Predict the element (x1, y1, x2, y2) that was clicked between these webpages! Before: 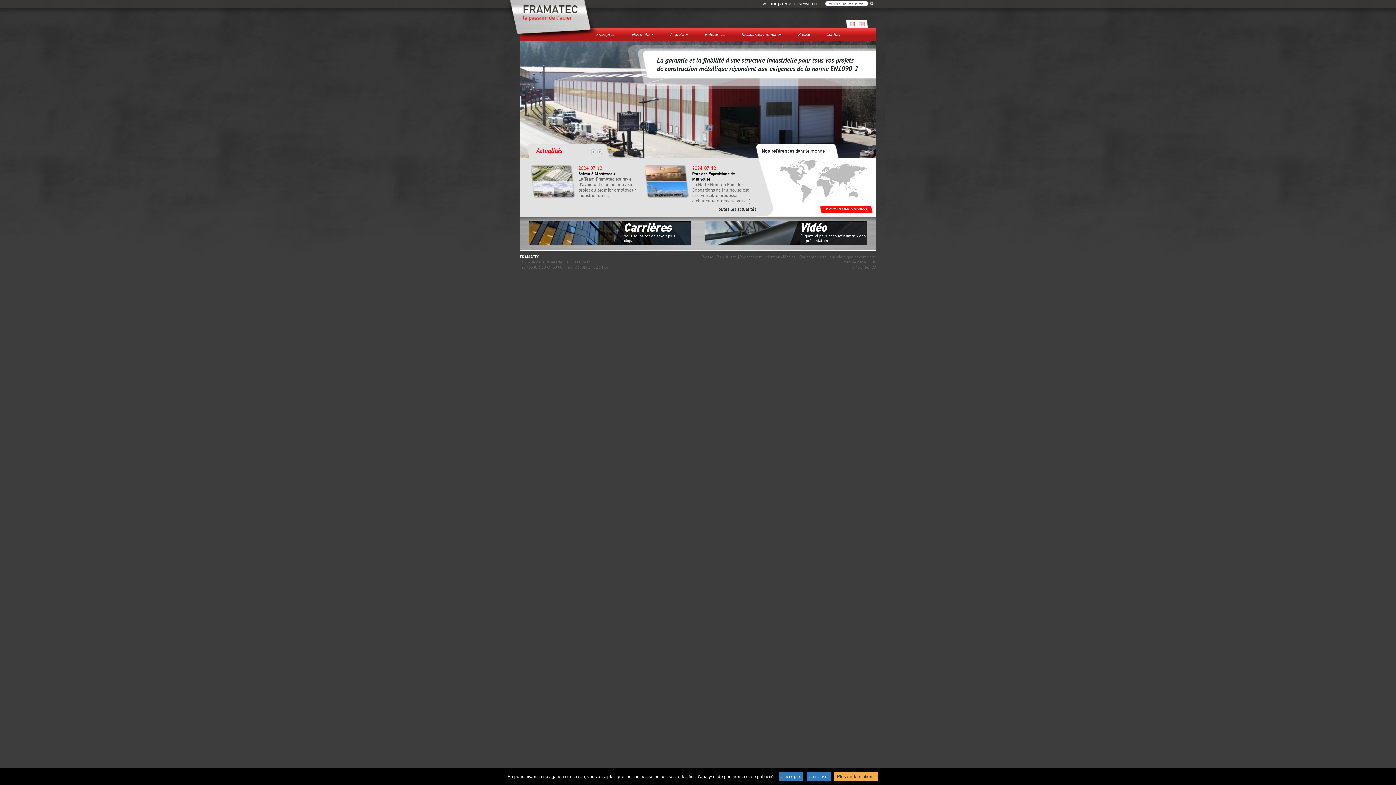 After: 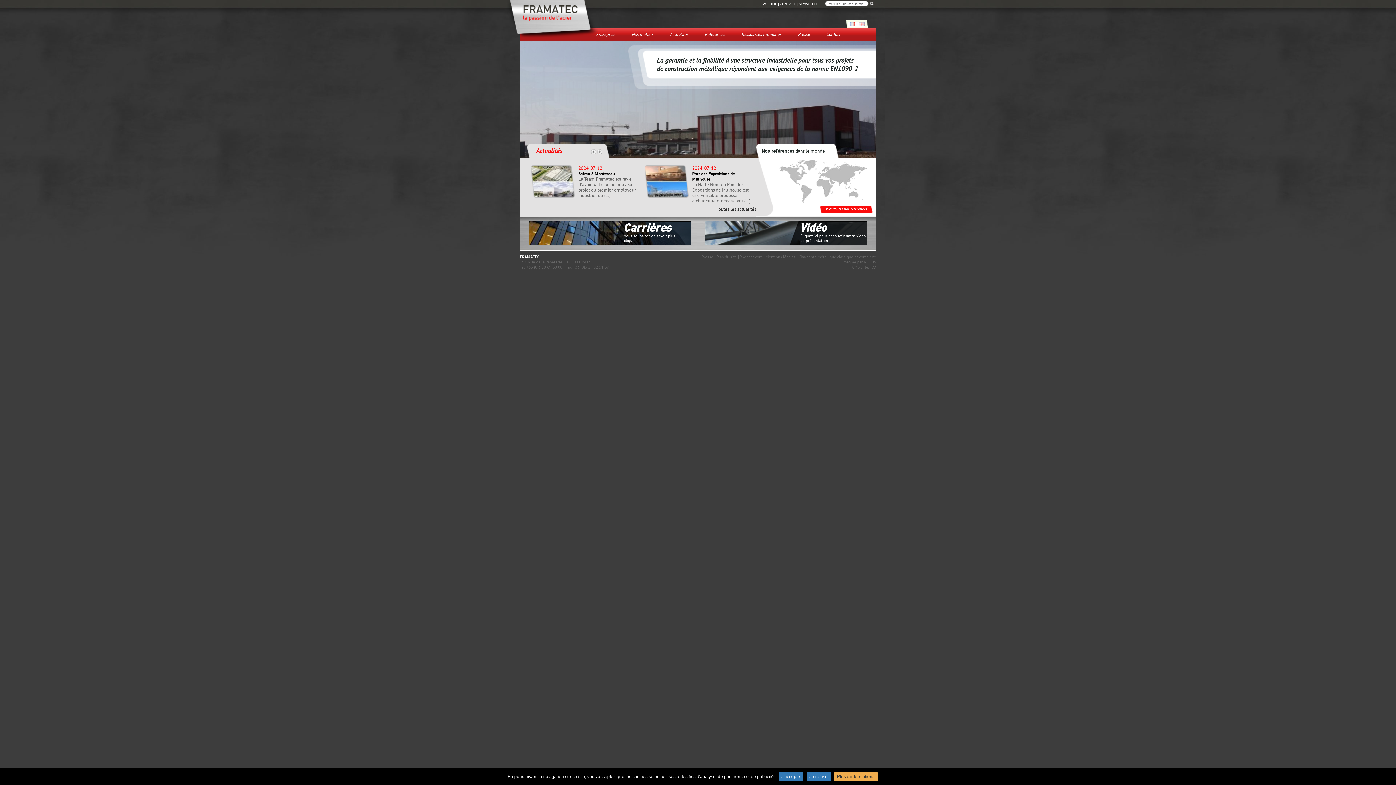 Action: label:   bbox: (849, 22, 855, 26)